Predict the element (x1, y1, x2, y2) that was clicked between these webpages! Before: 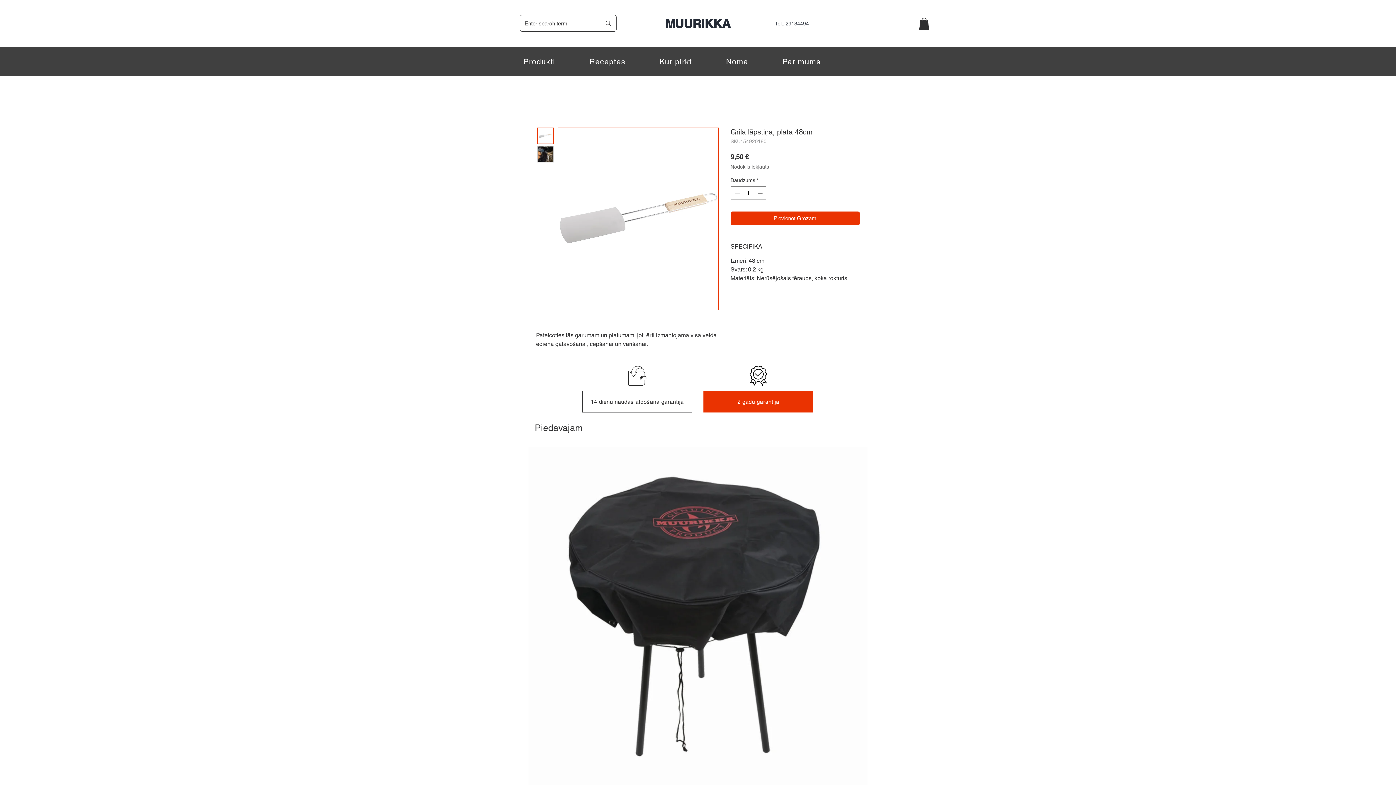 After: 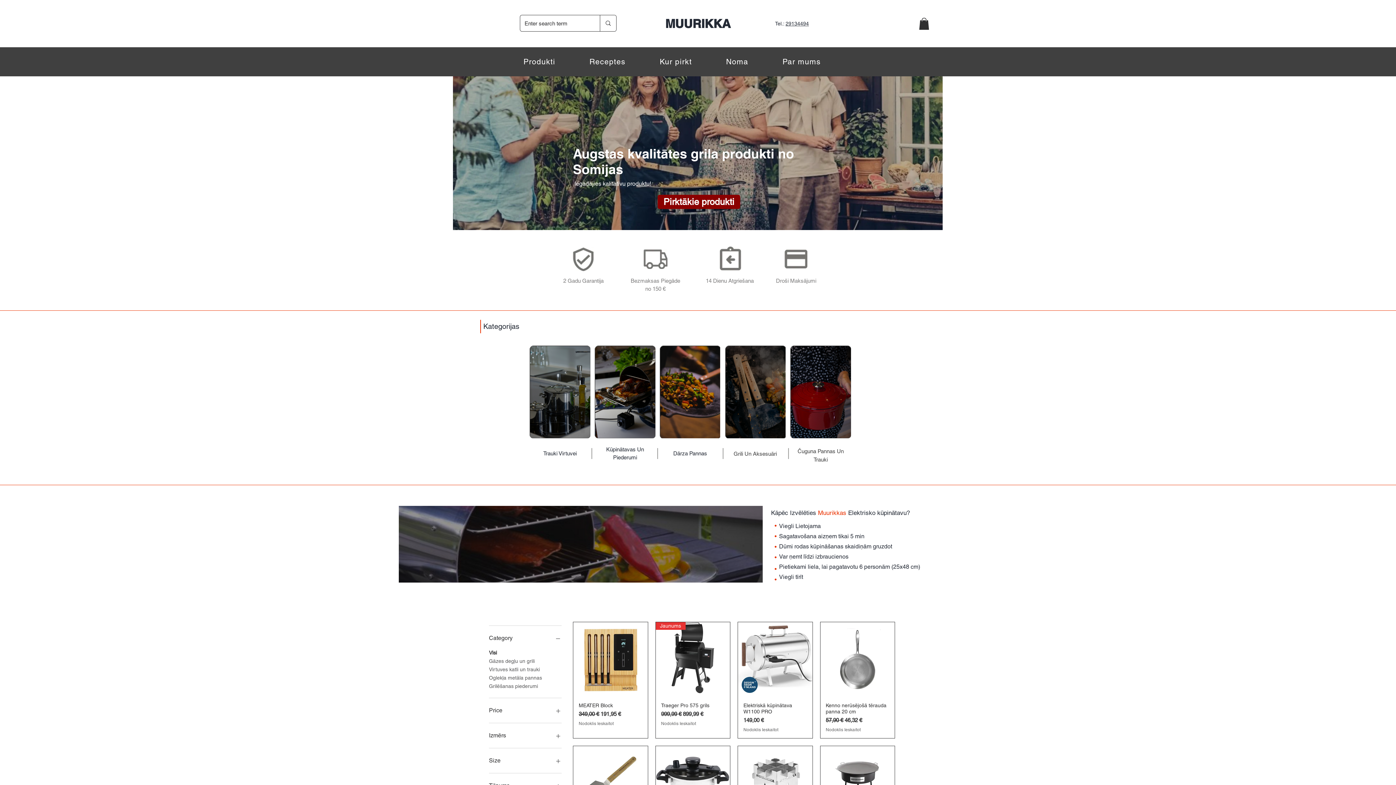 Action: bbox: (665, 16, 730, 31) label: MUURIKKA